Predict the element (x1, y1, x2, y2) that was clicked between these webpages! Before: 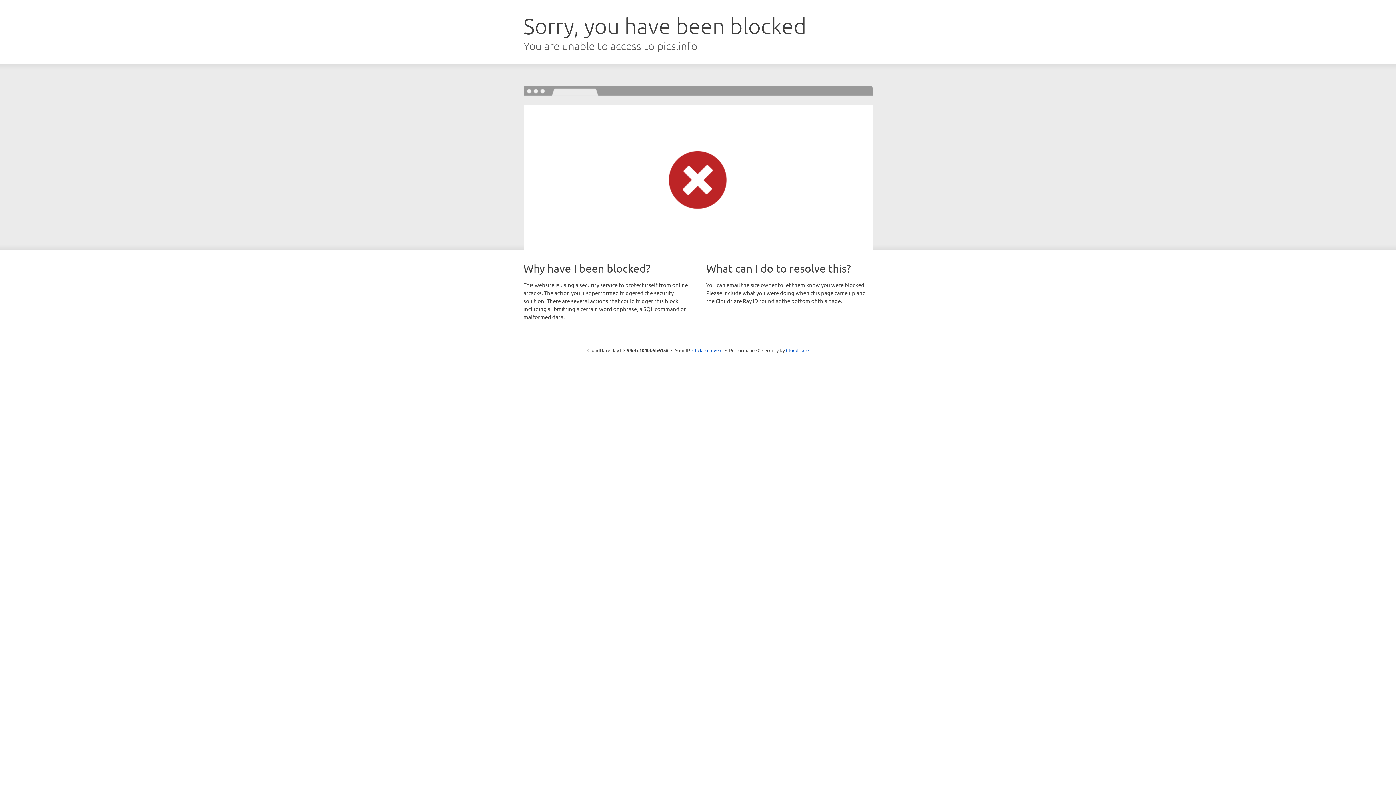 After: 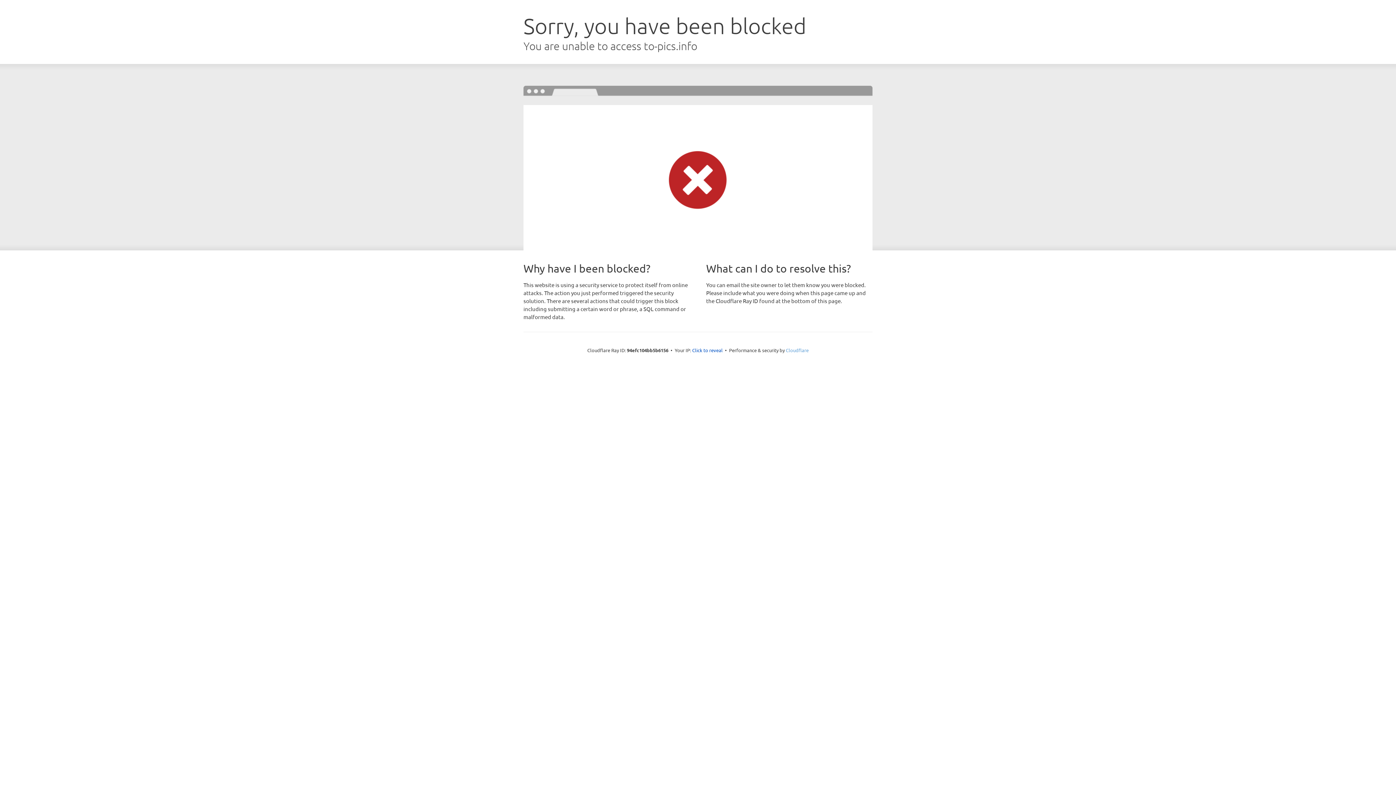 Action: label: Cloudflare bbox: (786, 347, 808, 353)